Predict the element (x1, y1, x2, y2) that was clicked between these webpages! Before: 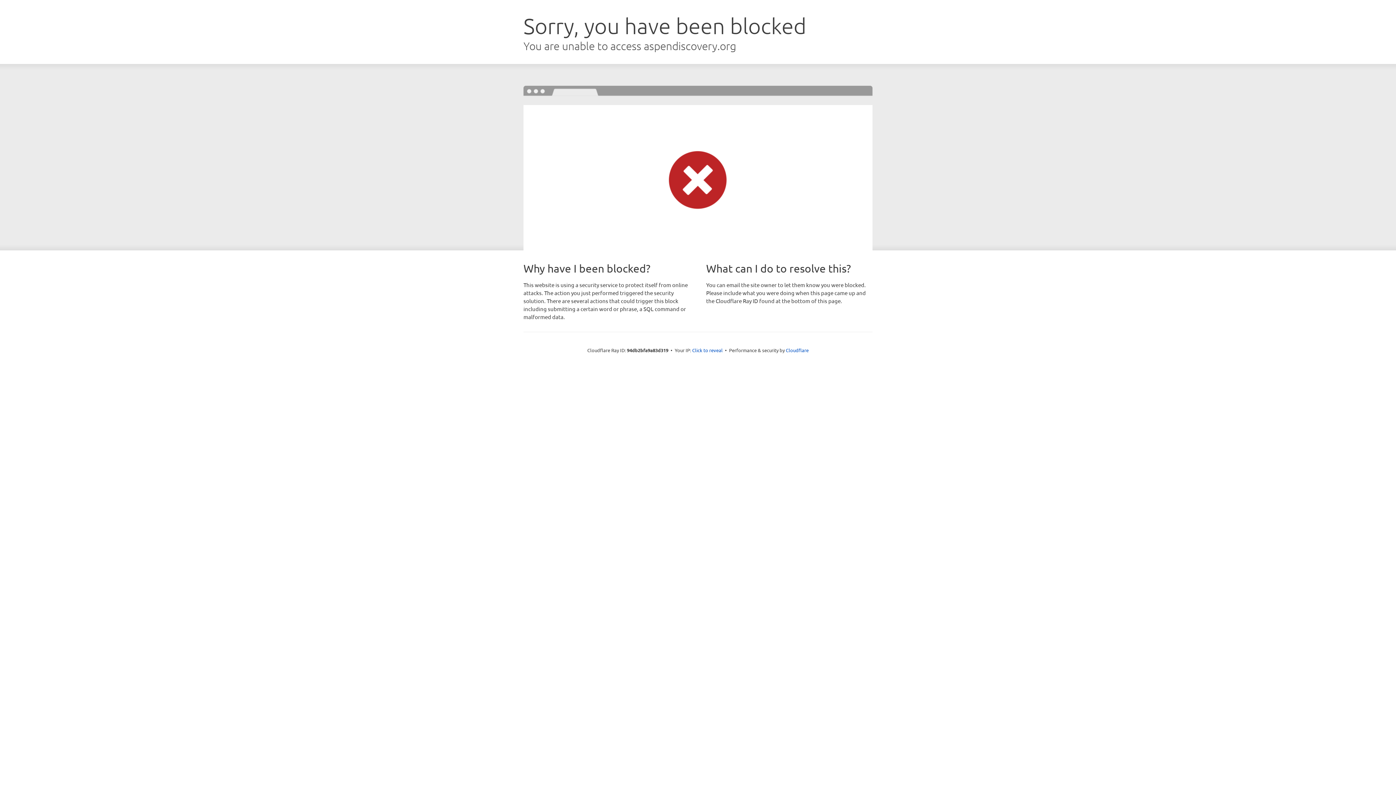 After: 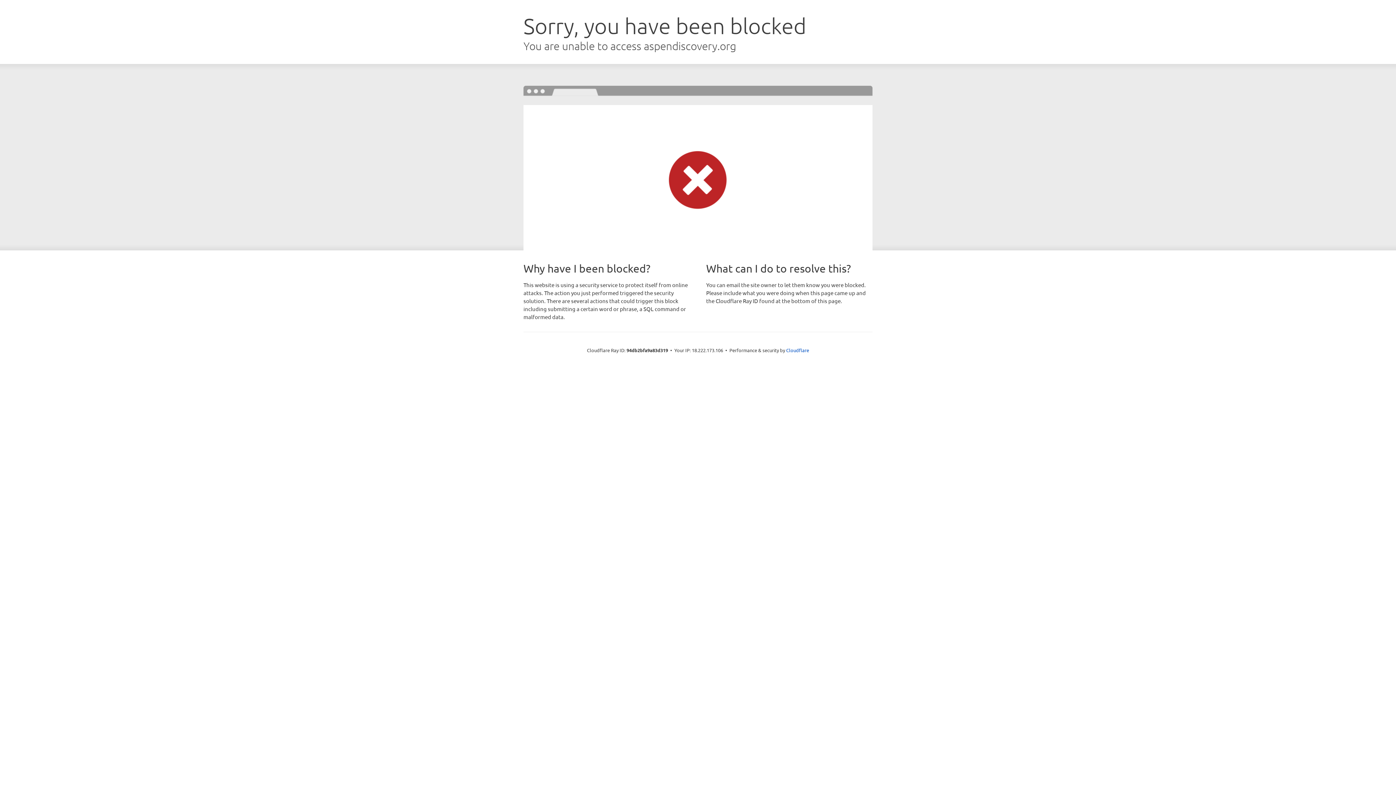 Action: bbox: (692, 346, 722, 353) label: Click to reveal